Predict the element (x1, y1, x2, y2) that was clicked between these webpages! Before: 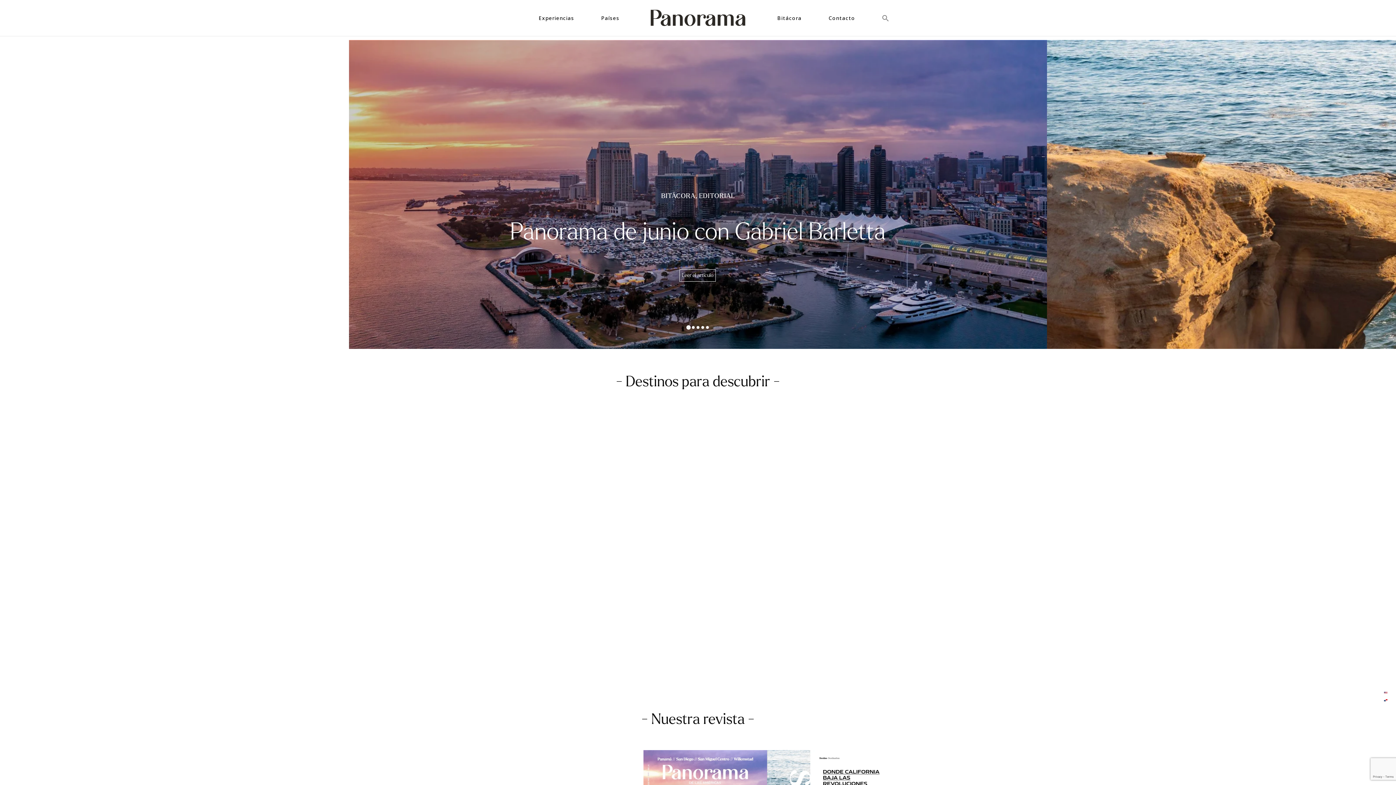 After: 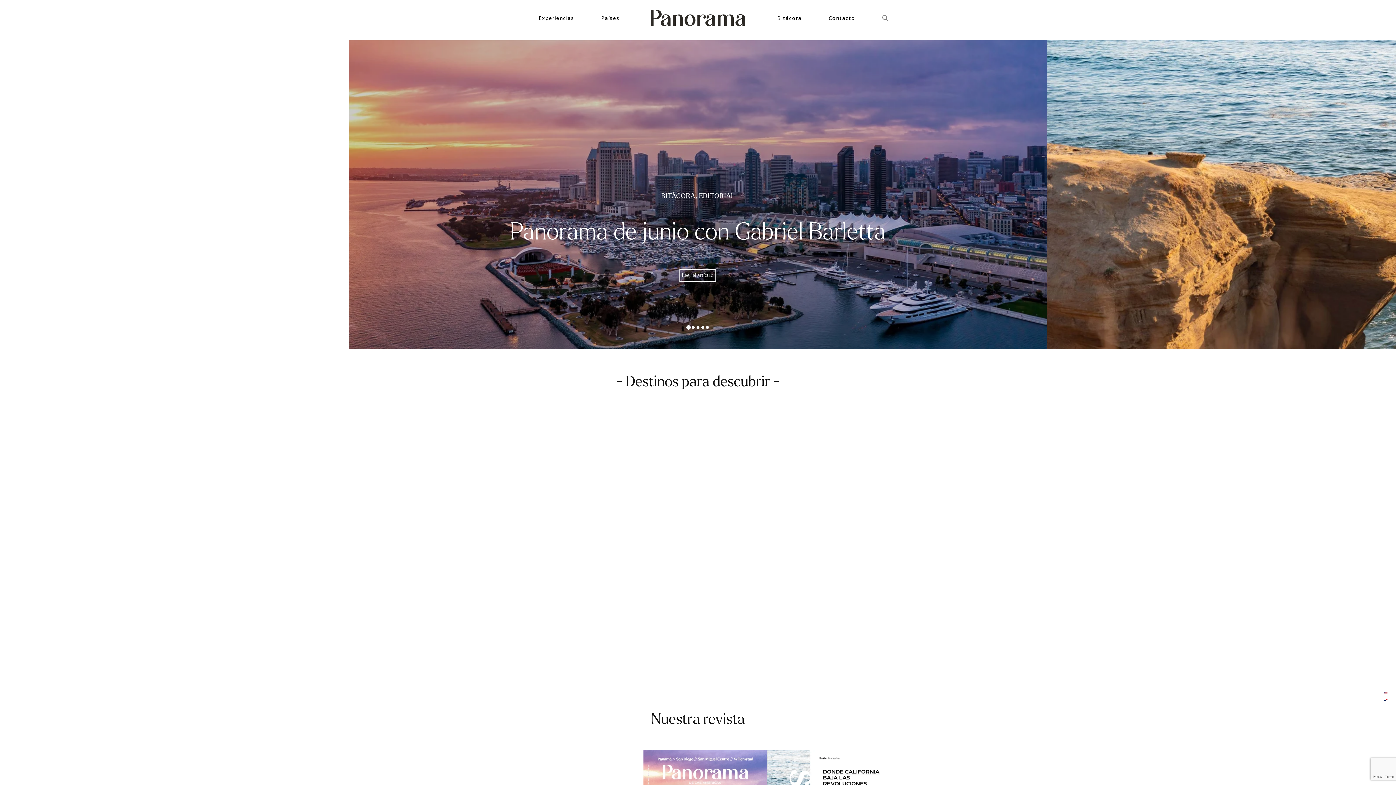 Action: bbox: (1382, 697, 1389, 700)